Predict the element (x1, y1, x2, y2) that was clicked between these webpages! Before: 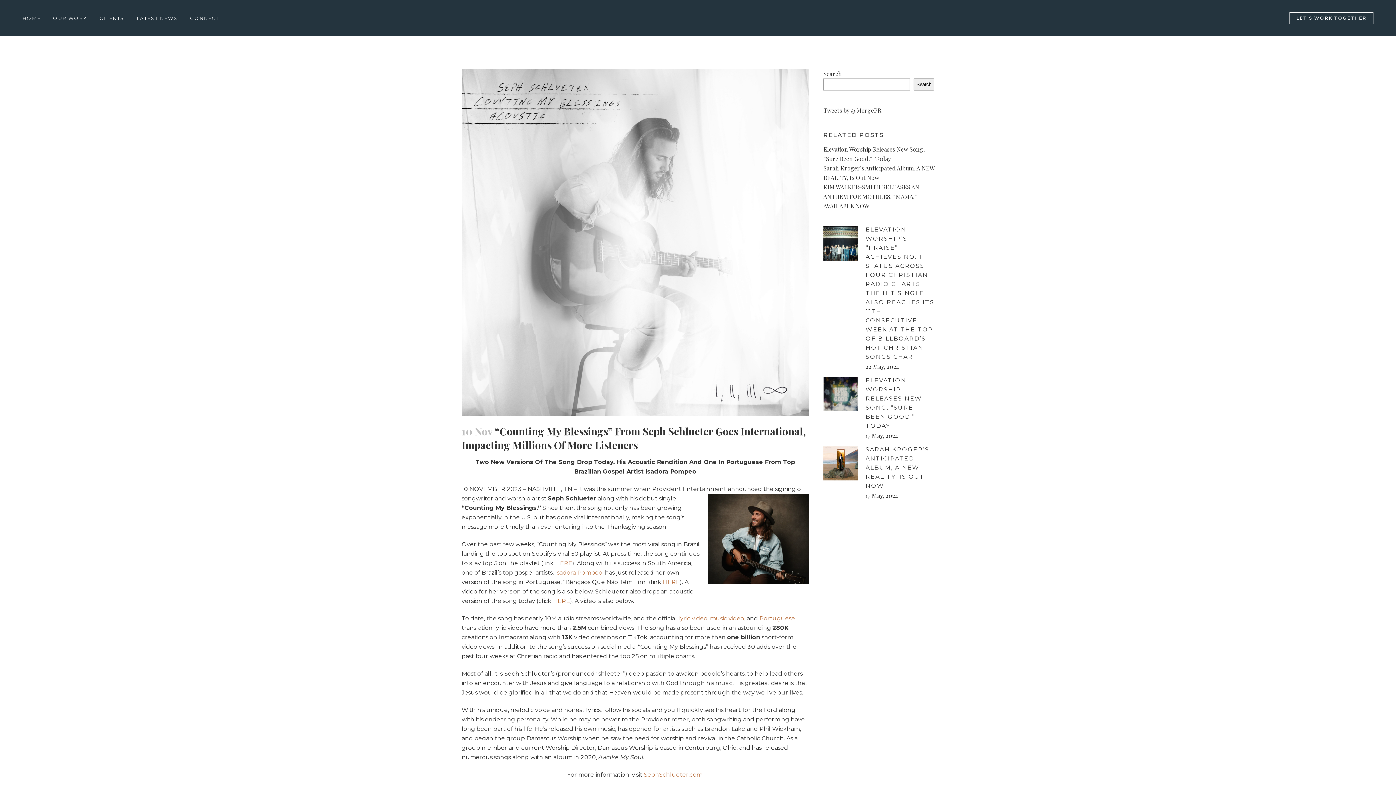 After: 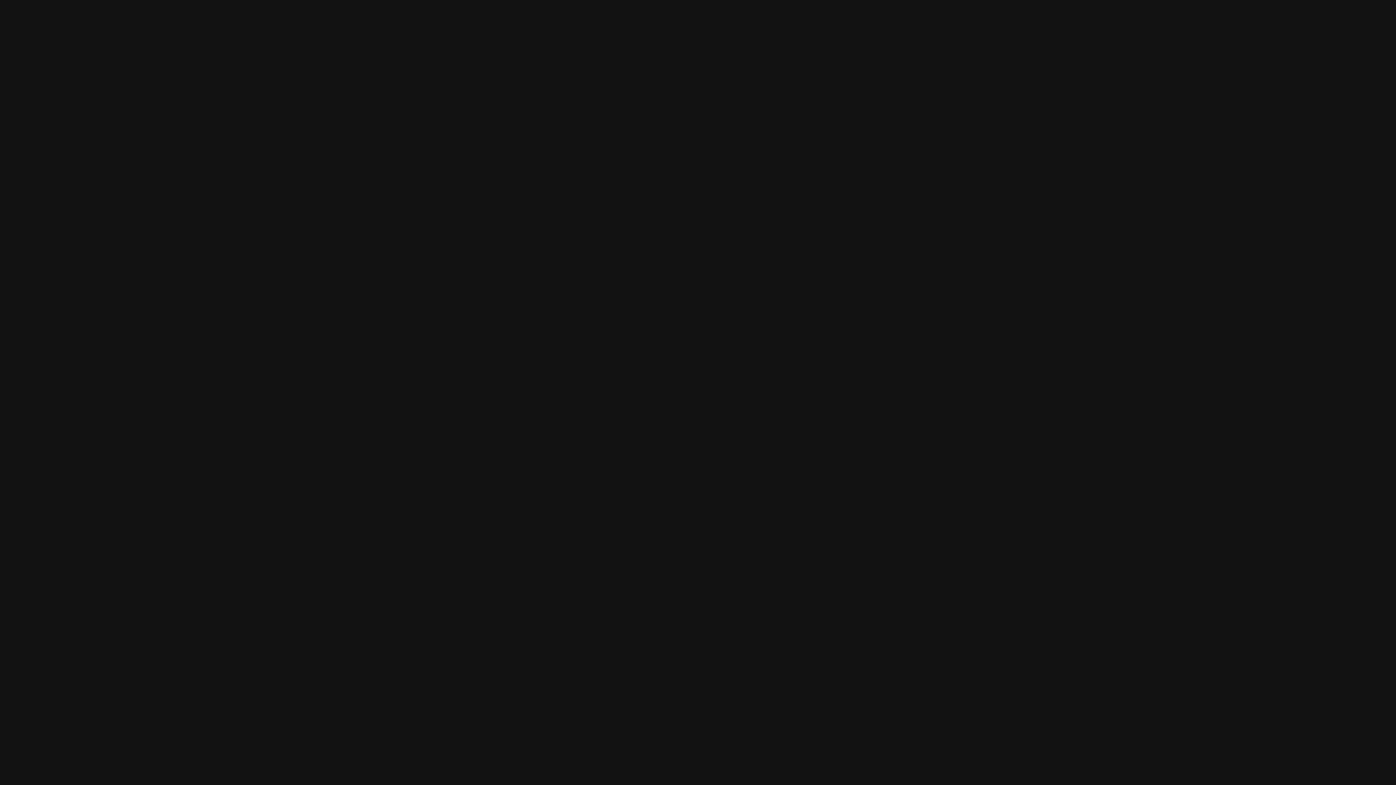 Action: bbox: (555, 560, 572, 566) label: HERE